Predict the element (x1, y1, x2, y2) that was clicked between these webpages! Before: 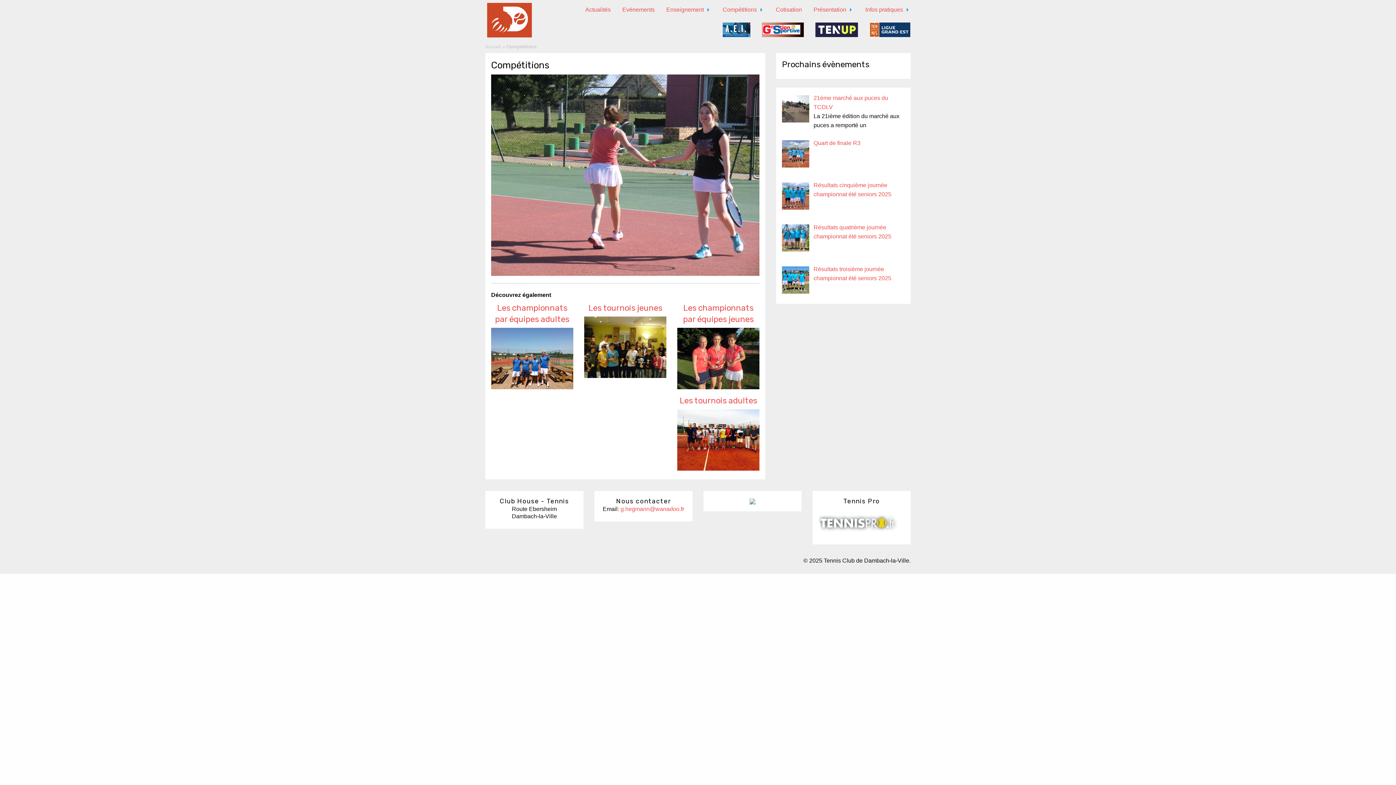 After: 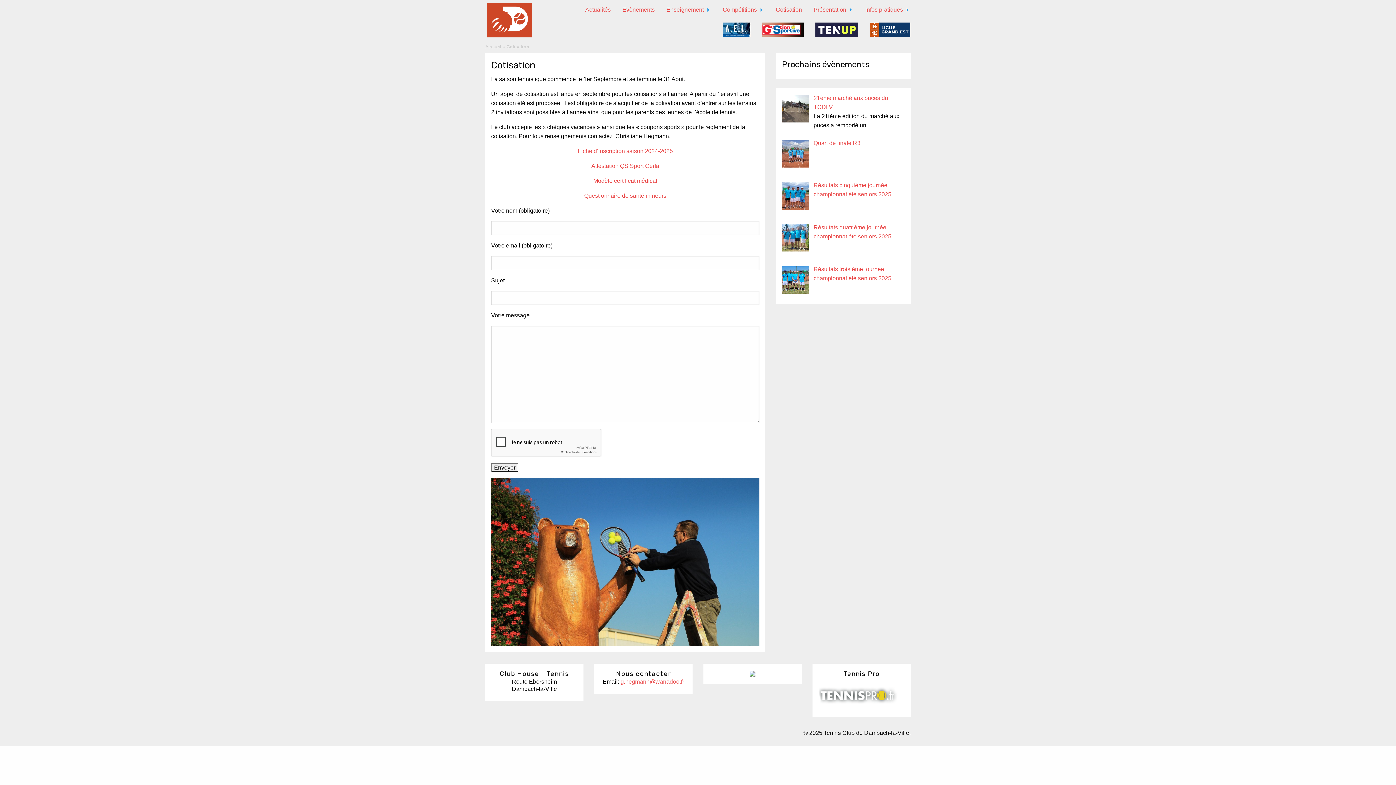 Action: label: Cotisation bbox: (770, 2, 808, 16)